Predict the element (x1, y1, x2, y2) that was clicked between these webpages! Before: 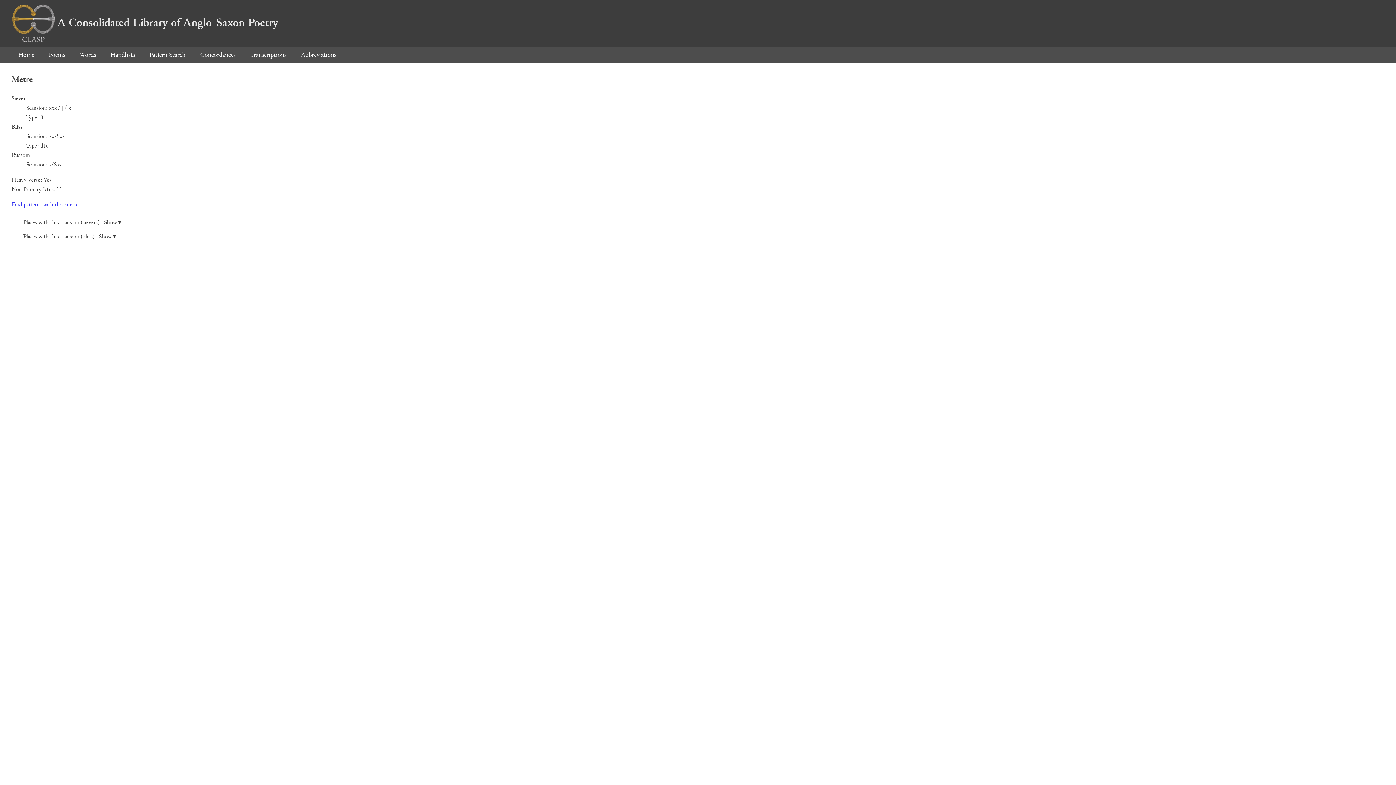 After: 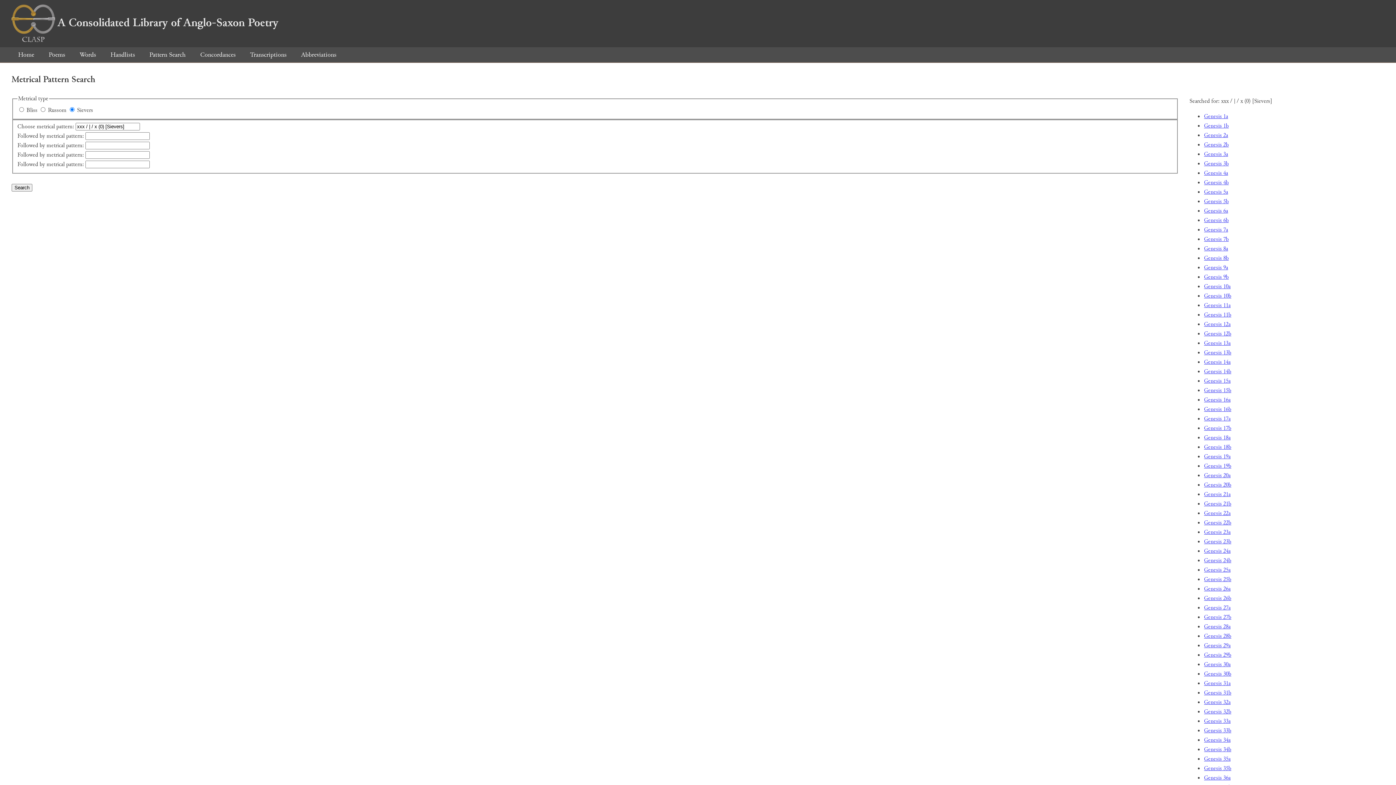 Action: bbox: (11, 200, 78, 209) label: Find patterns with this metre